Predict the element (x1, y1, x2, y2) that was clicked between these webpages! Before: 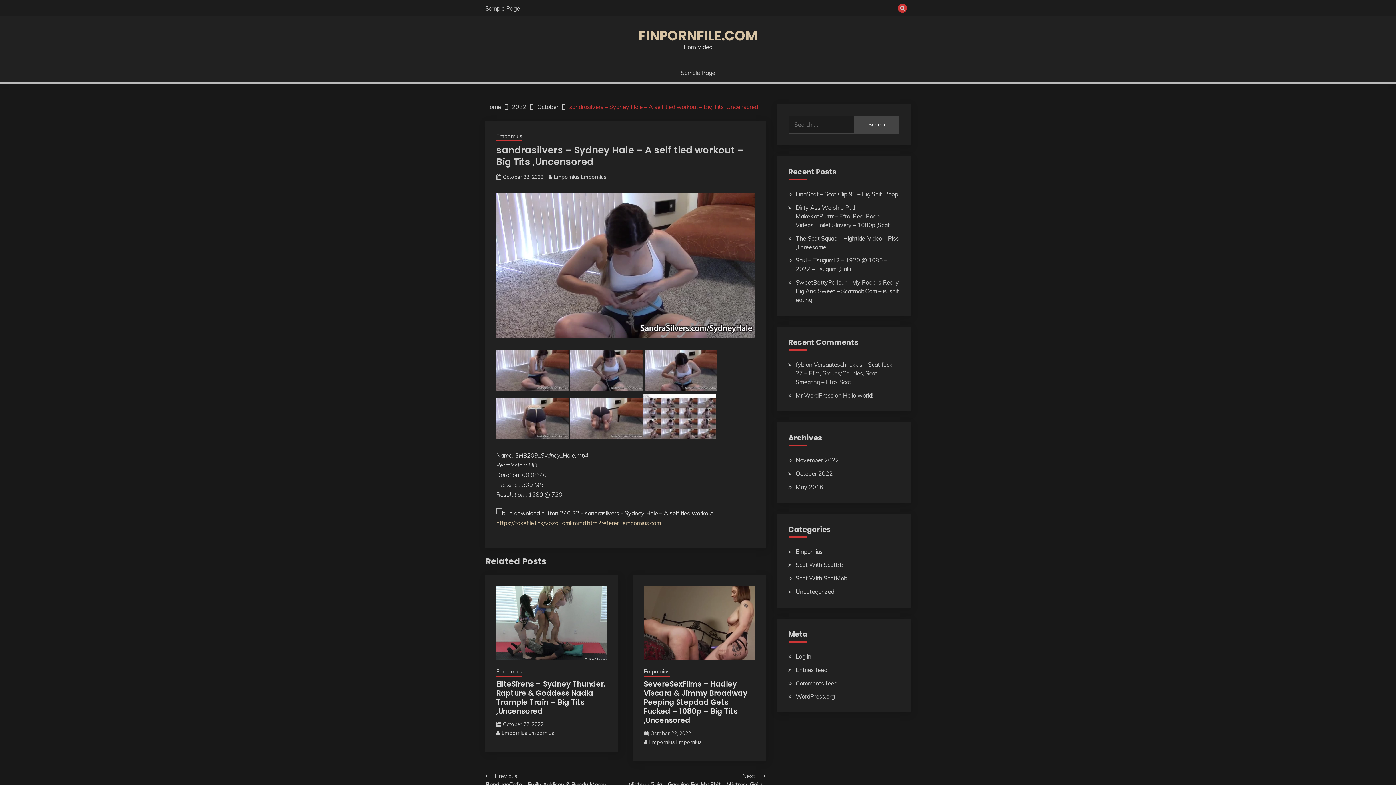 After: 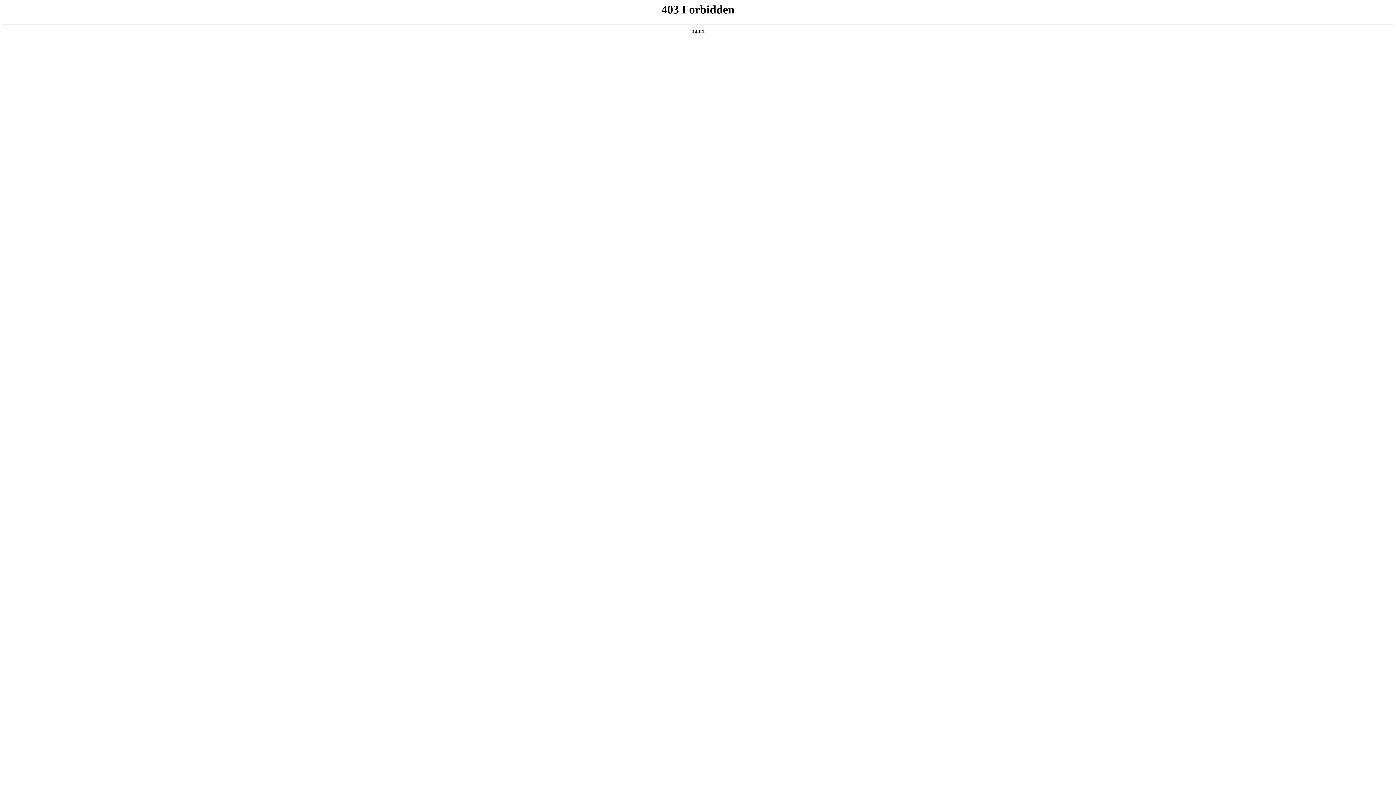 Action: bbox: (795, 391, 833, 399) label: Mr WordPress